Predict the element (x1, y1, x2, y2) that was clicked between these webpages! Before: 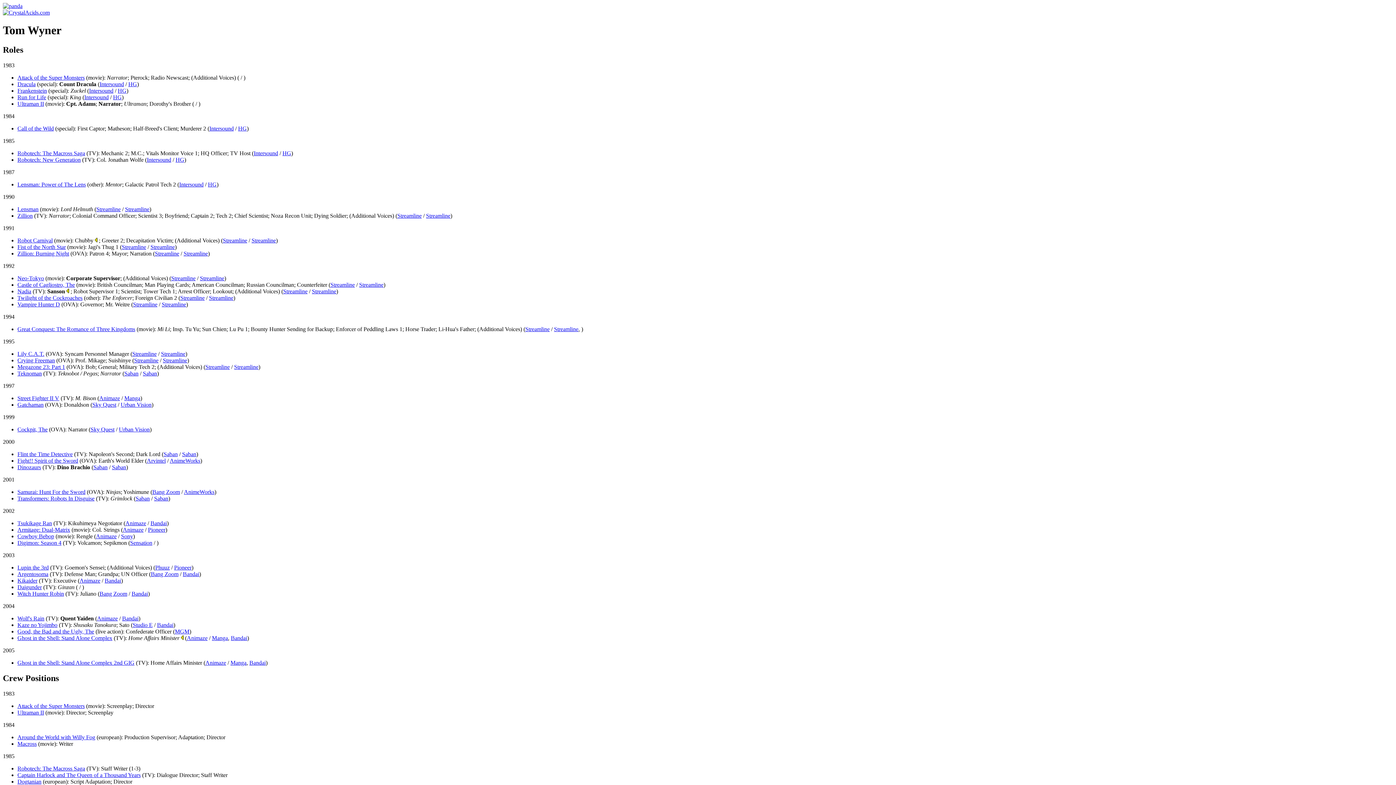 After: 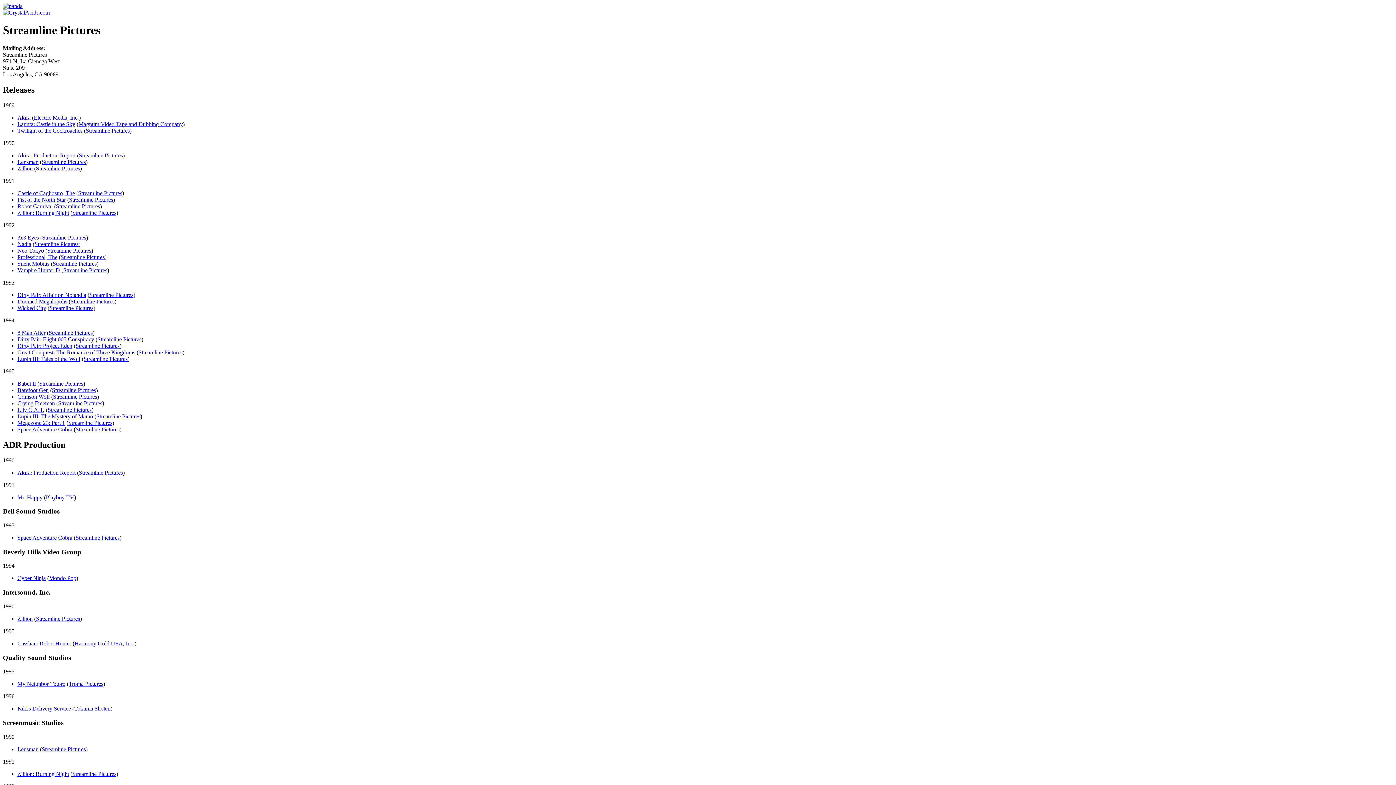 Action: bbox: (234, 363, 258, 370) label: Streamline